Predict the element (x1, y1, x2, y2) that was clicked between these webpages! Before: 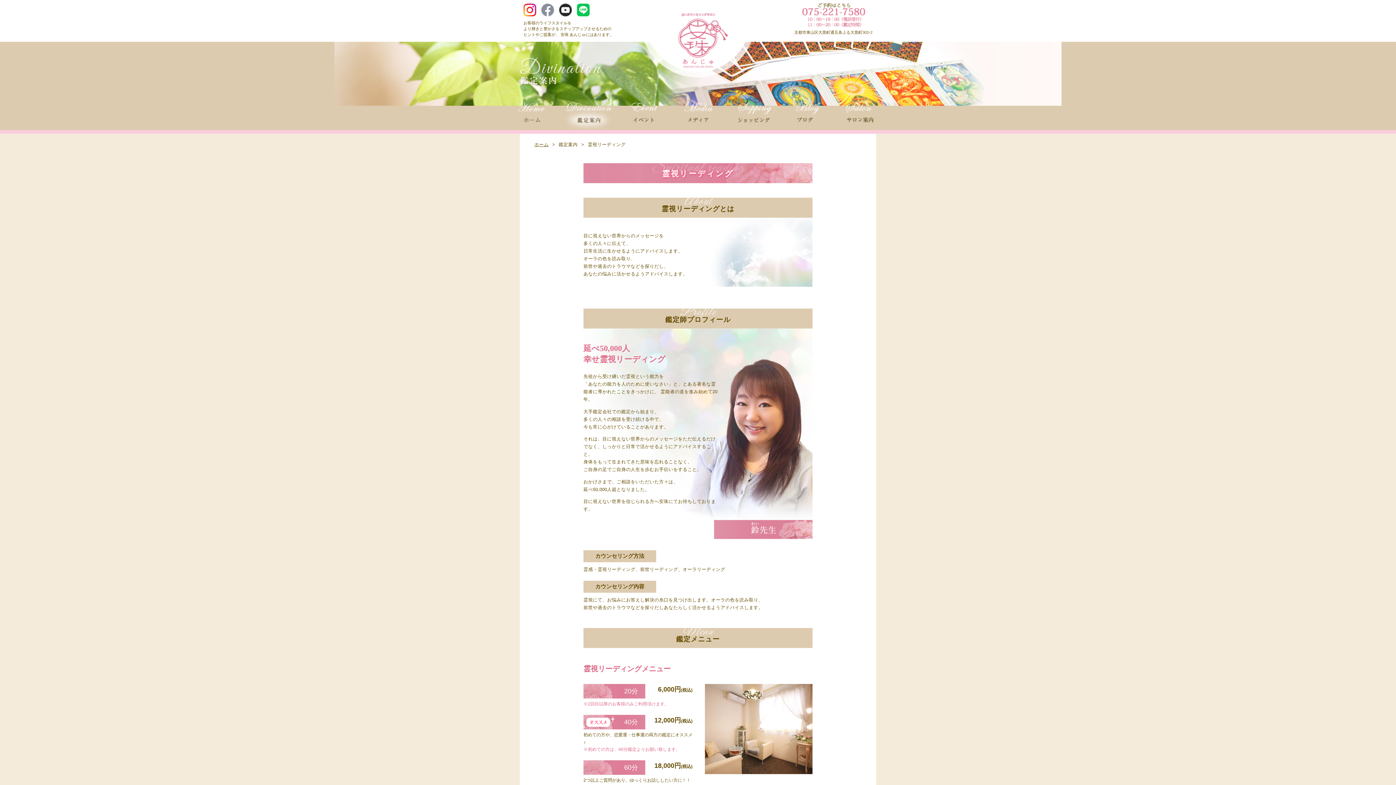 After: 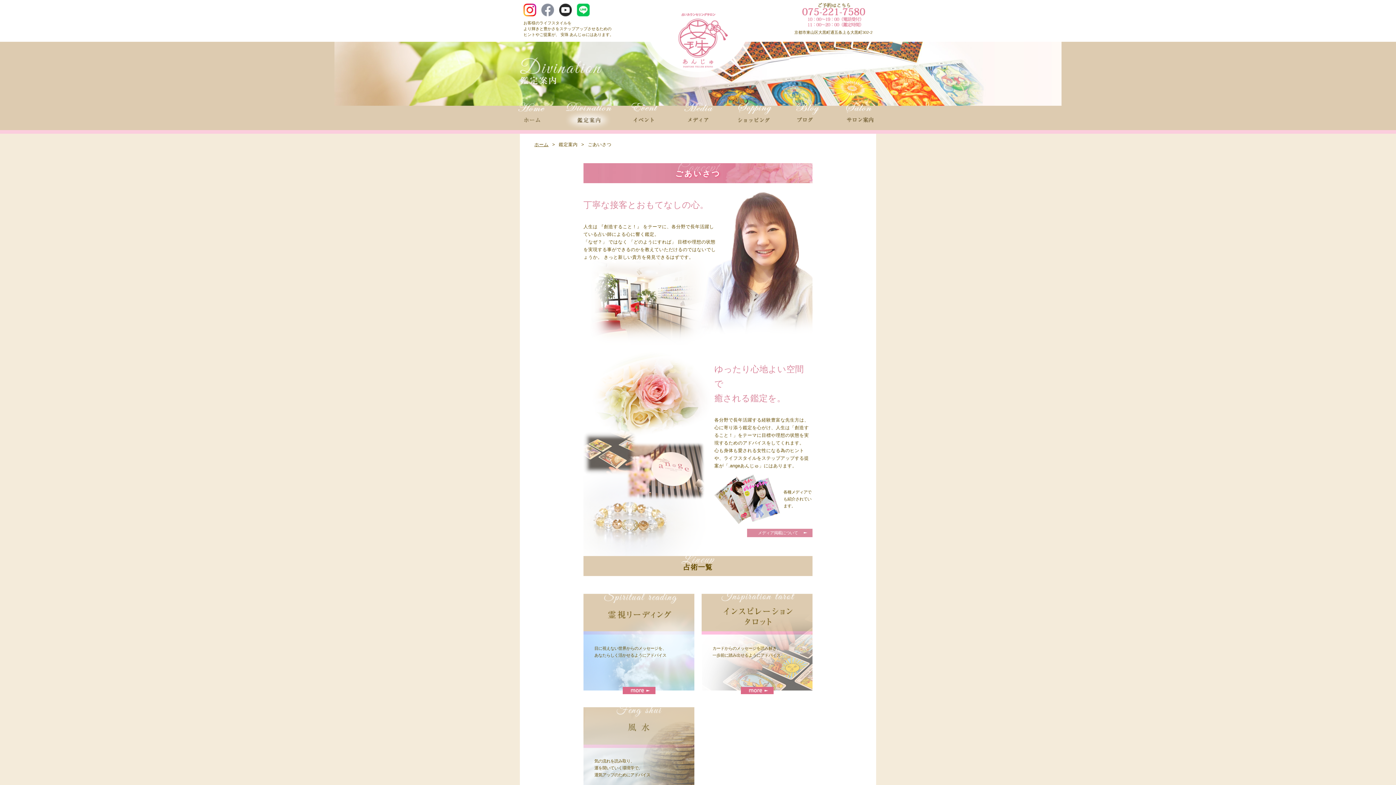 Action: bbox: (561, 102, 616, 130)